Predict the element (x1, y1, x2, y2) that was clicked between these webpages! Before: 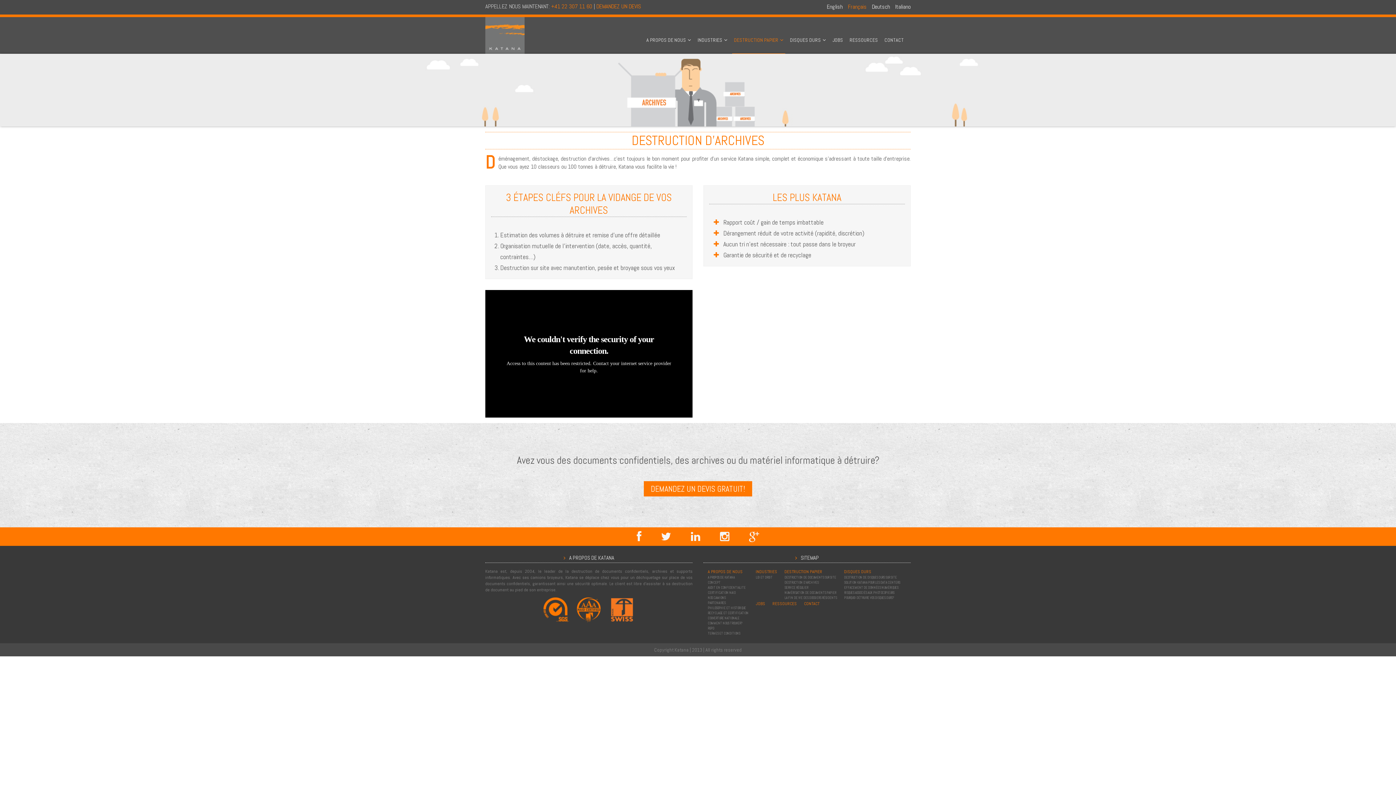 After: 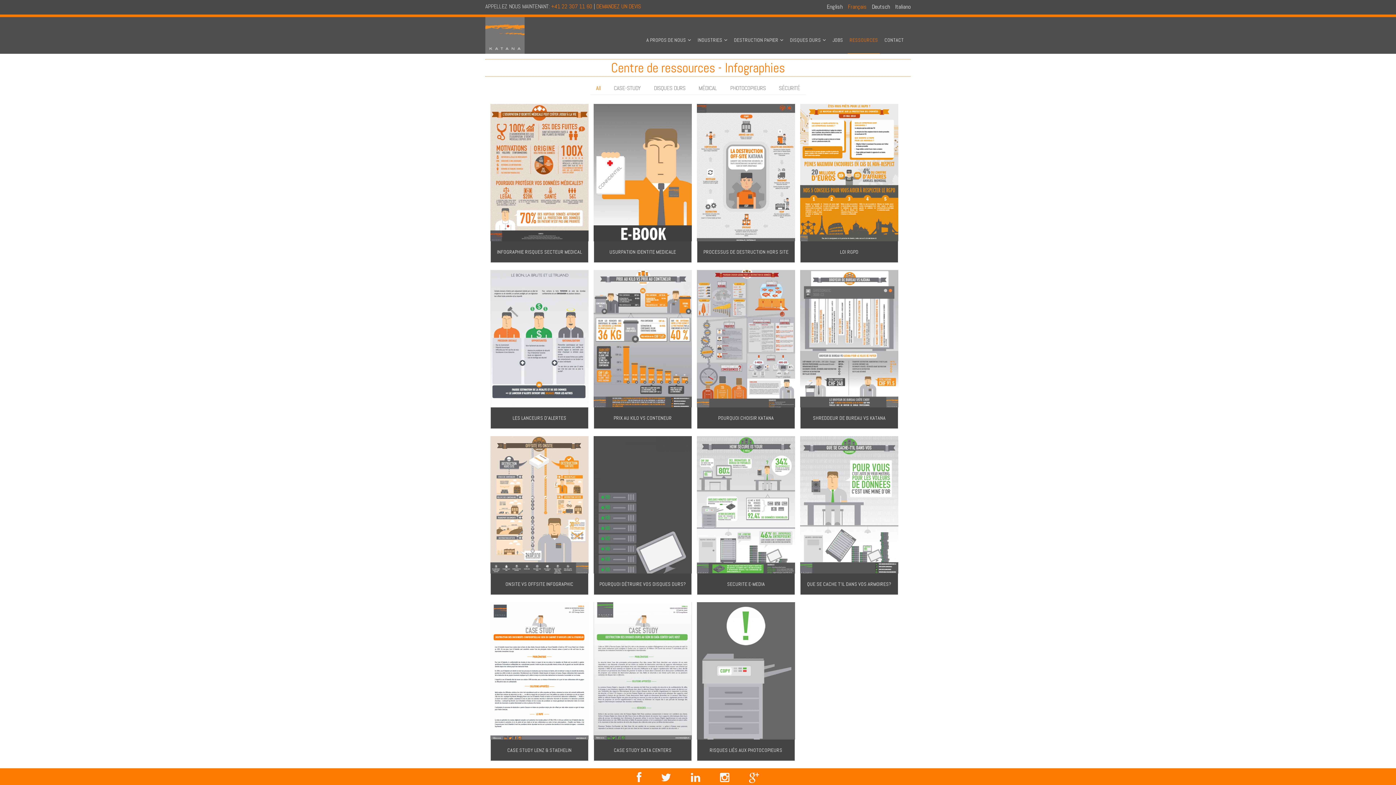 Action: bbox: (847, 14, 879, 53) label: RESSOURCES